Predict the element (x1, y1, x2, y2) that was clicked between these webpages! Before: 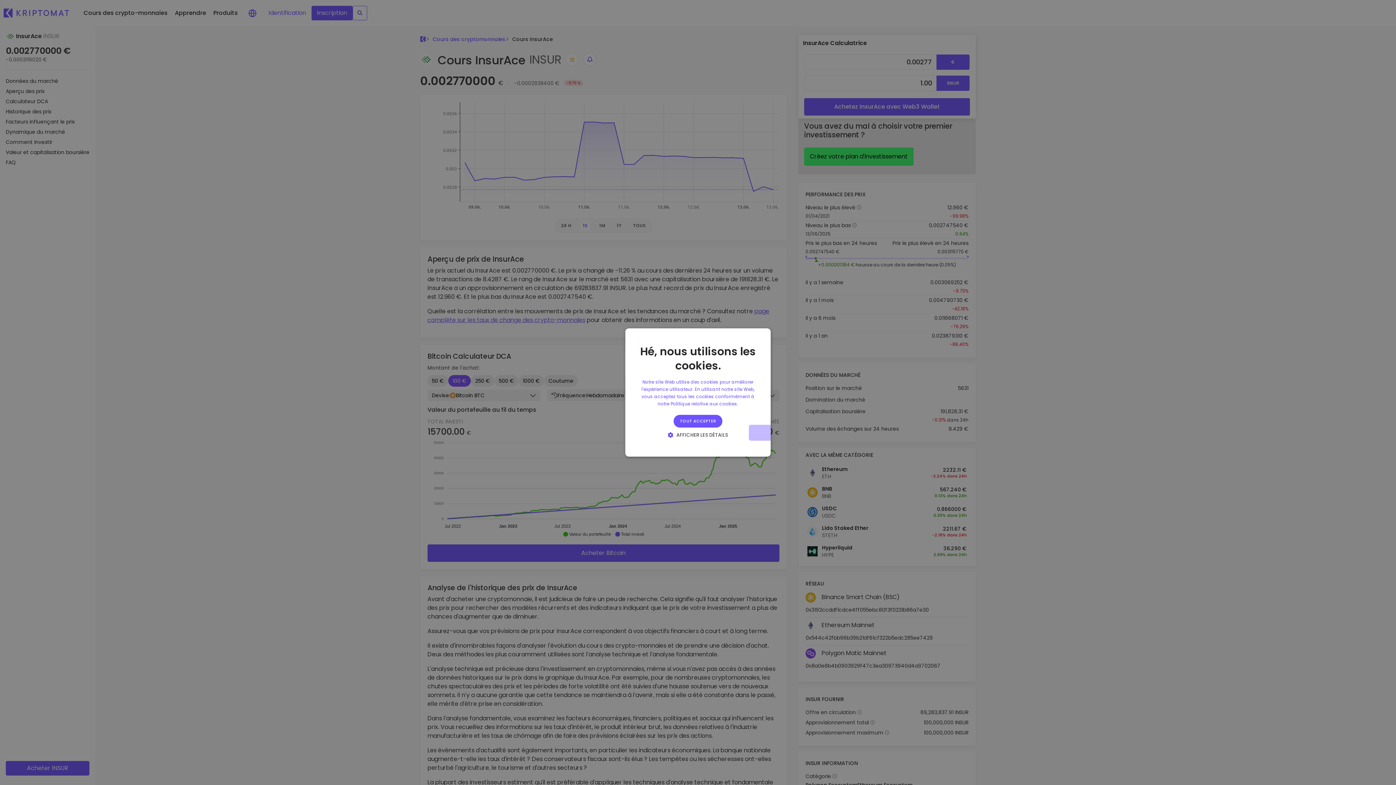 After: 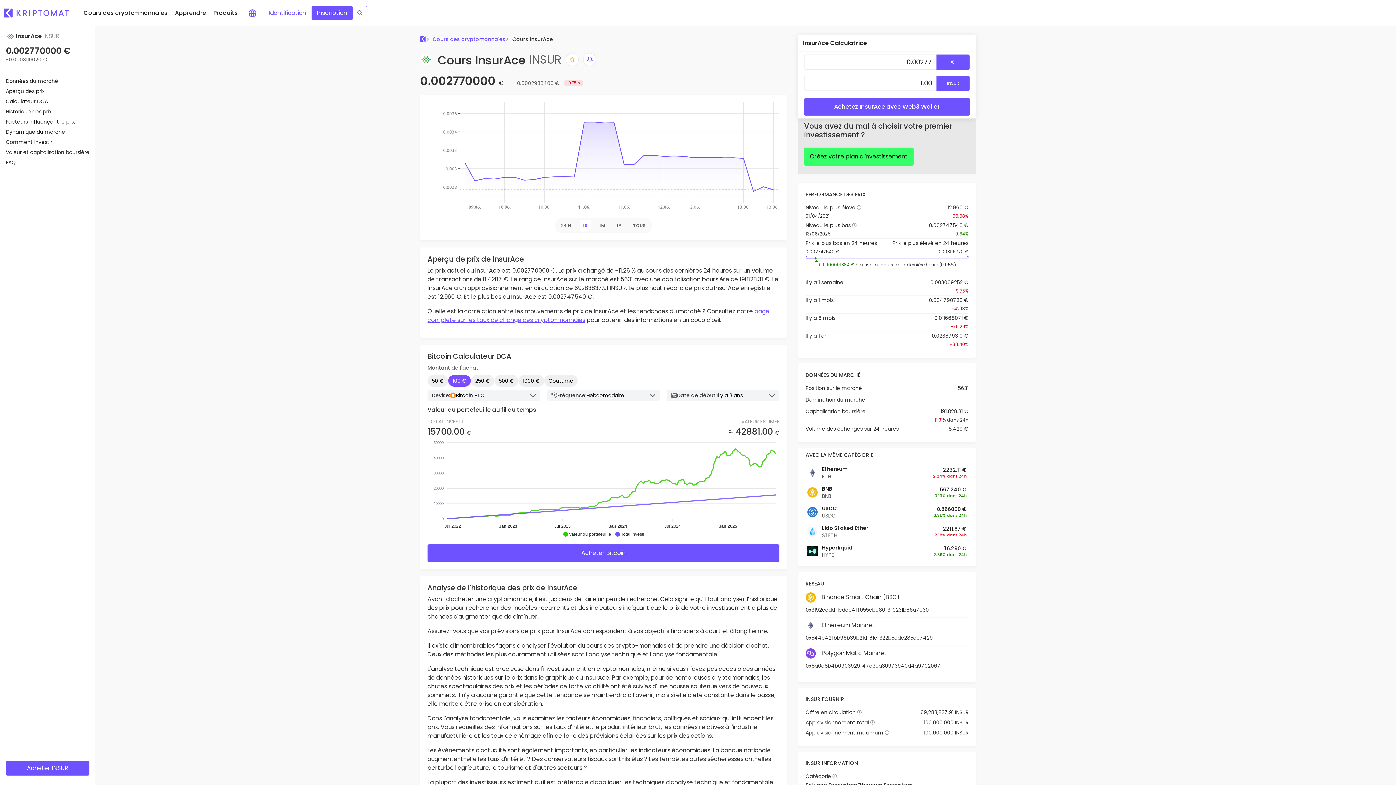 Action: bbox: (673, 415, 722, 427) label: TOUT ACCEPTER